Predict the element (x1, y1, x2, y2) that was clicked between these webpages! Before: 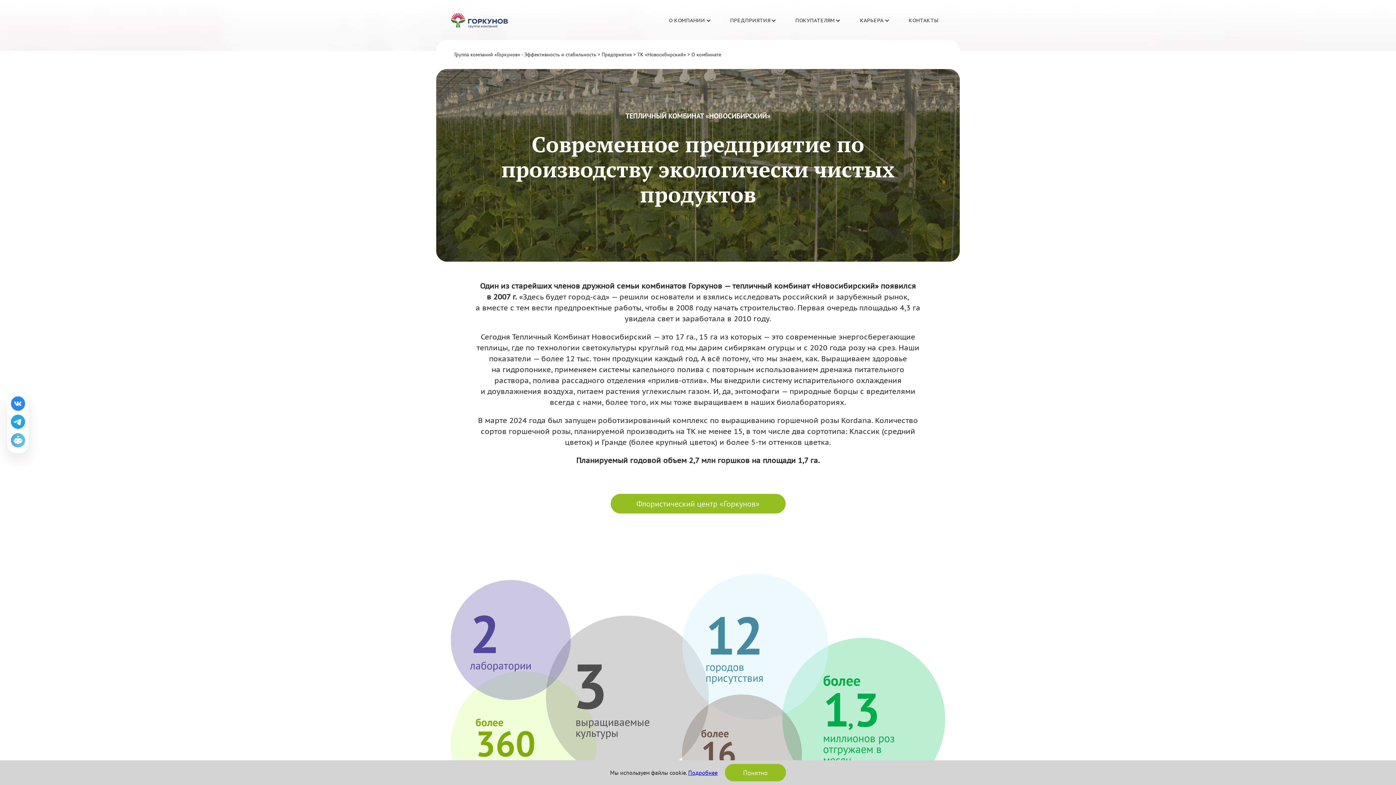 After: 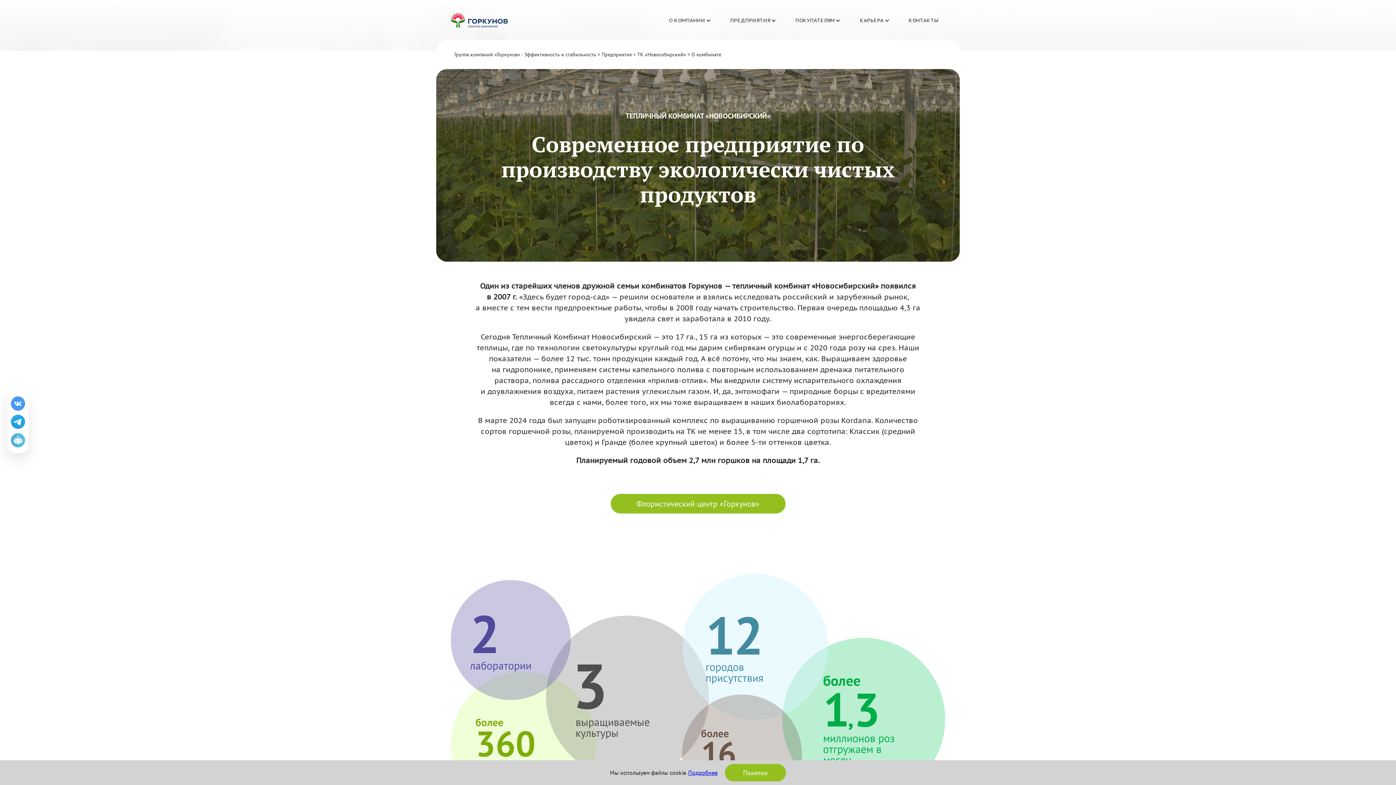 Action: bbox: (10, 396, 25, 411)